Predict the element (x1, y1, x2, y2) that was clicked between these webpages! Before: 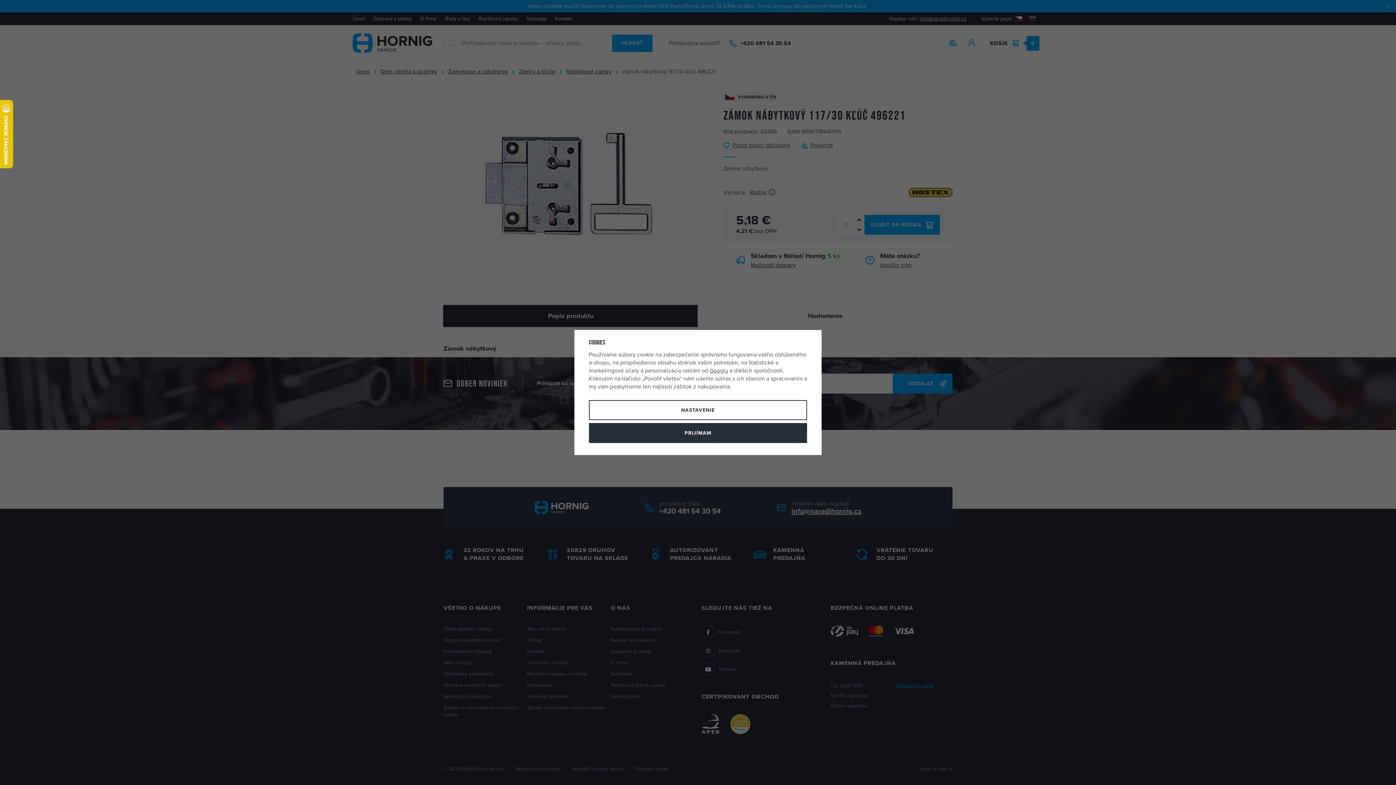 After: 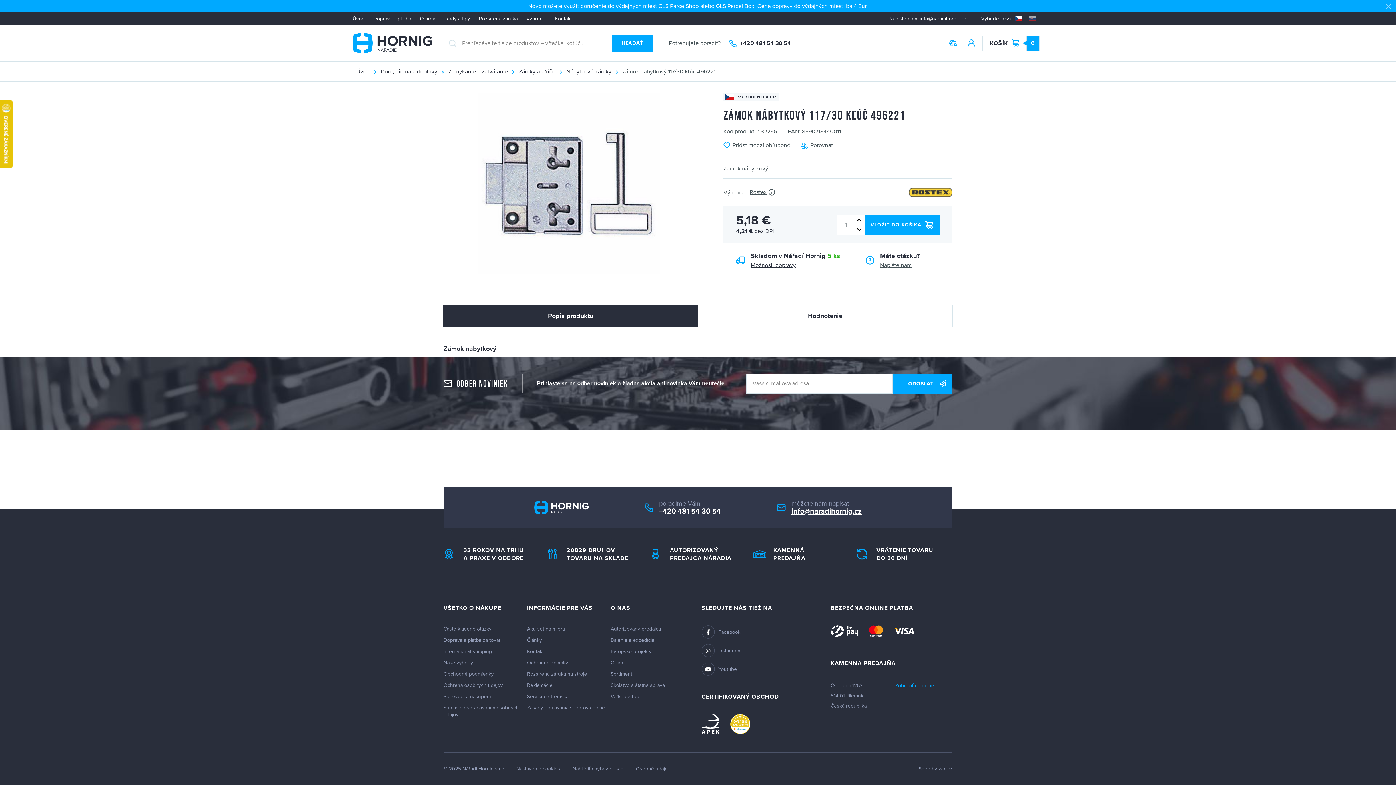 Action: label: PRIJÍMAM bbox: (589, 423, 807, 443)